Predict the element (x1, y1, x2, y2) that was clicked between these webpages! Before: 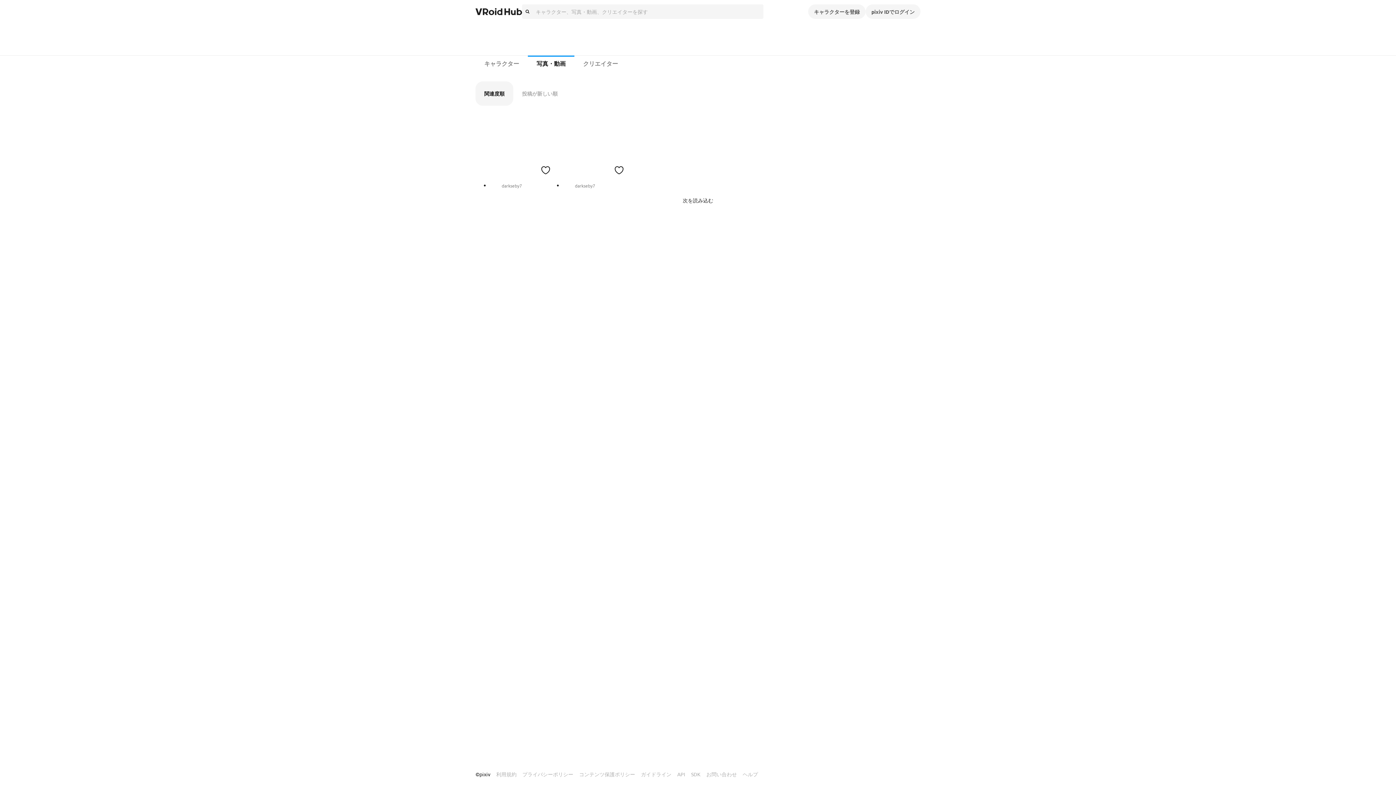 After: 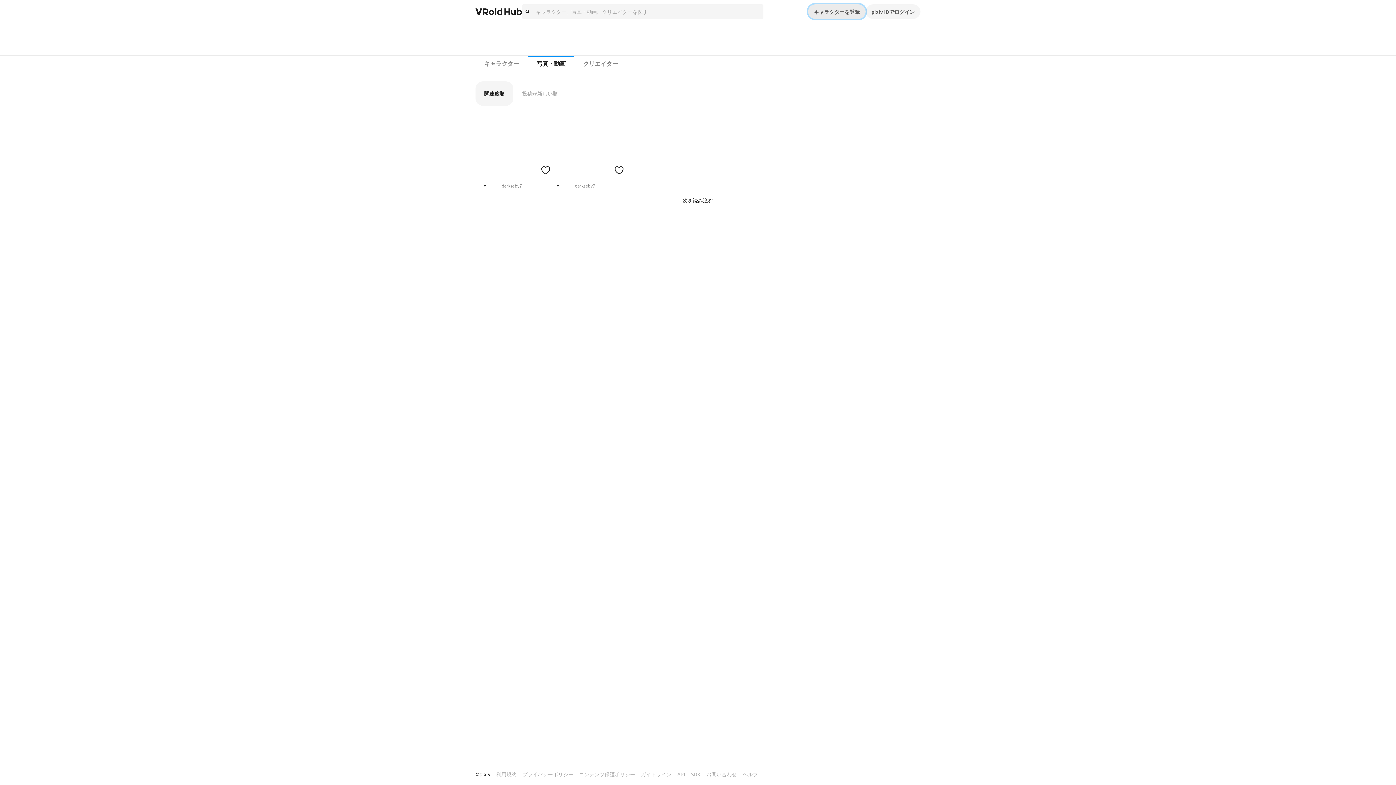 Action: label: キャラクターを登録 bbox: (808, 4, 865, 18)